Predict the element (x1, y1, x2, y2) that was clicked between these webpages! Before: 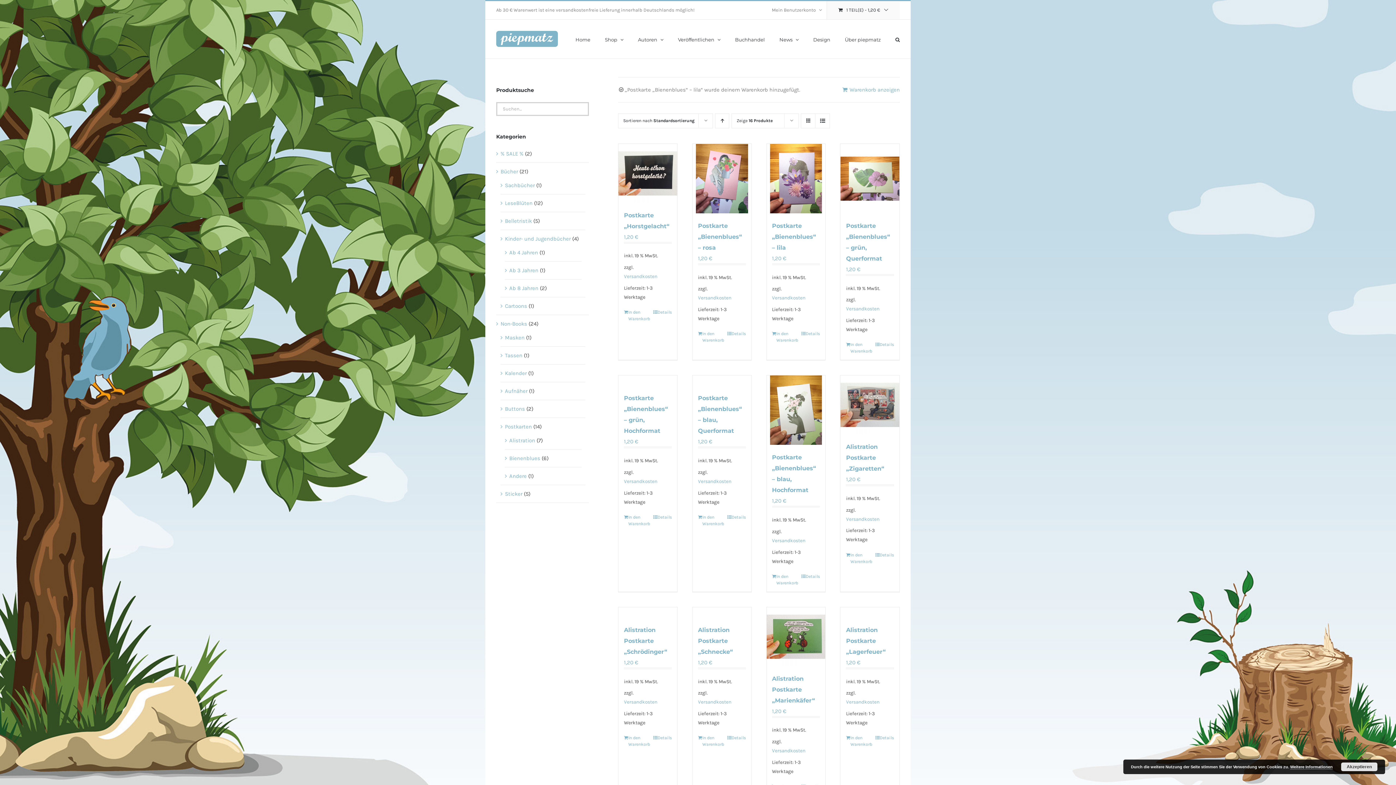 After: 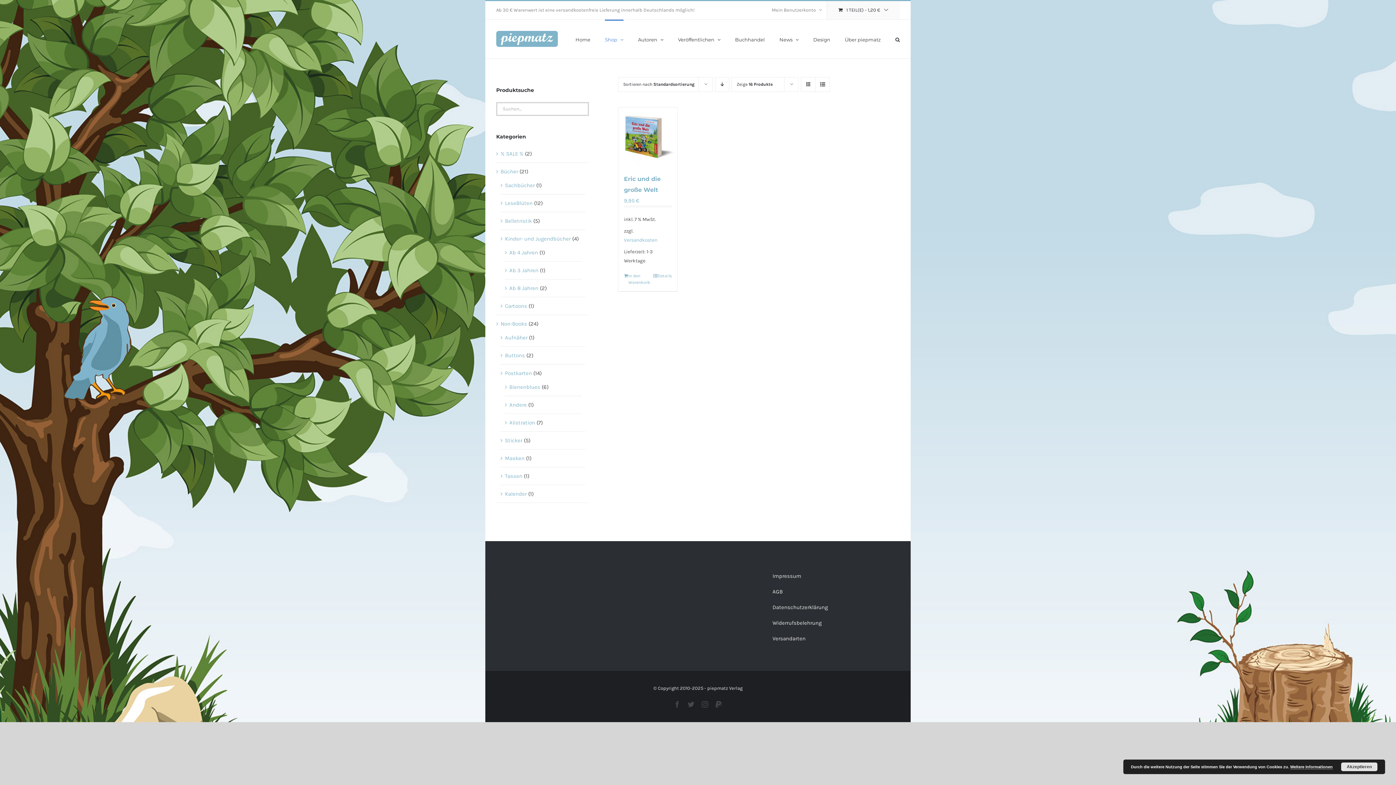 Action: label: Ab 4 Jahren bbox: (509, 249, 538, 255)